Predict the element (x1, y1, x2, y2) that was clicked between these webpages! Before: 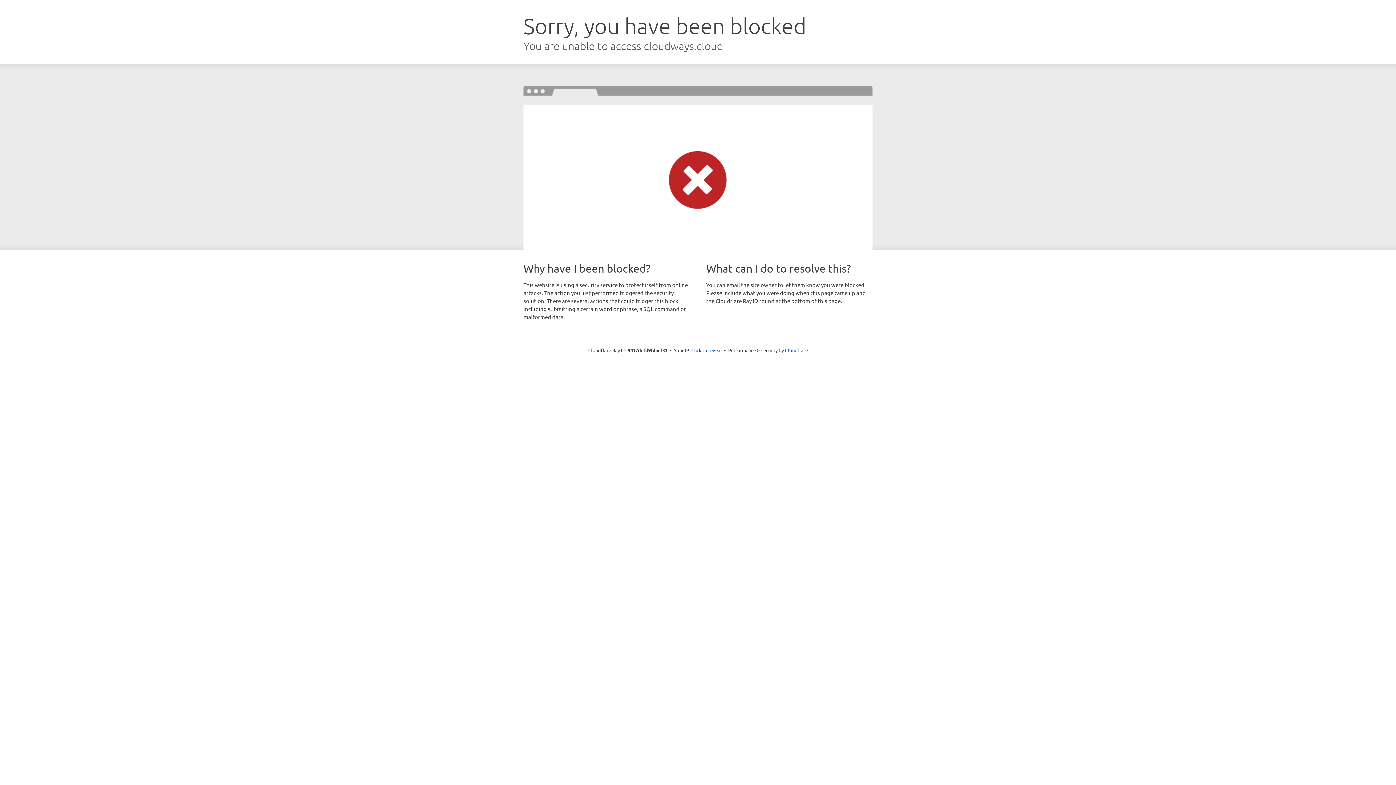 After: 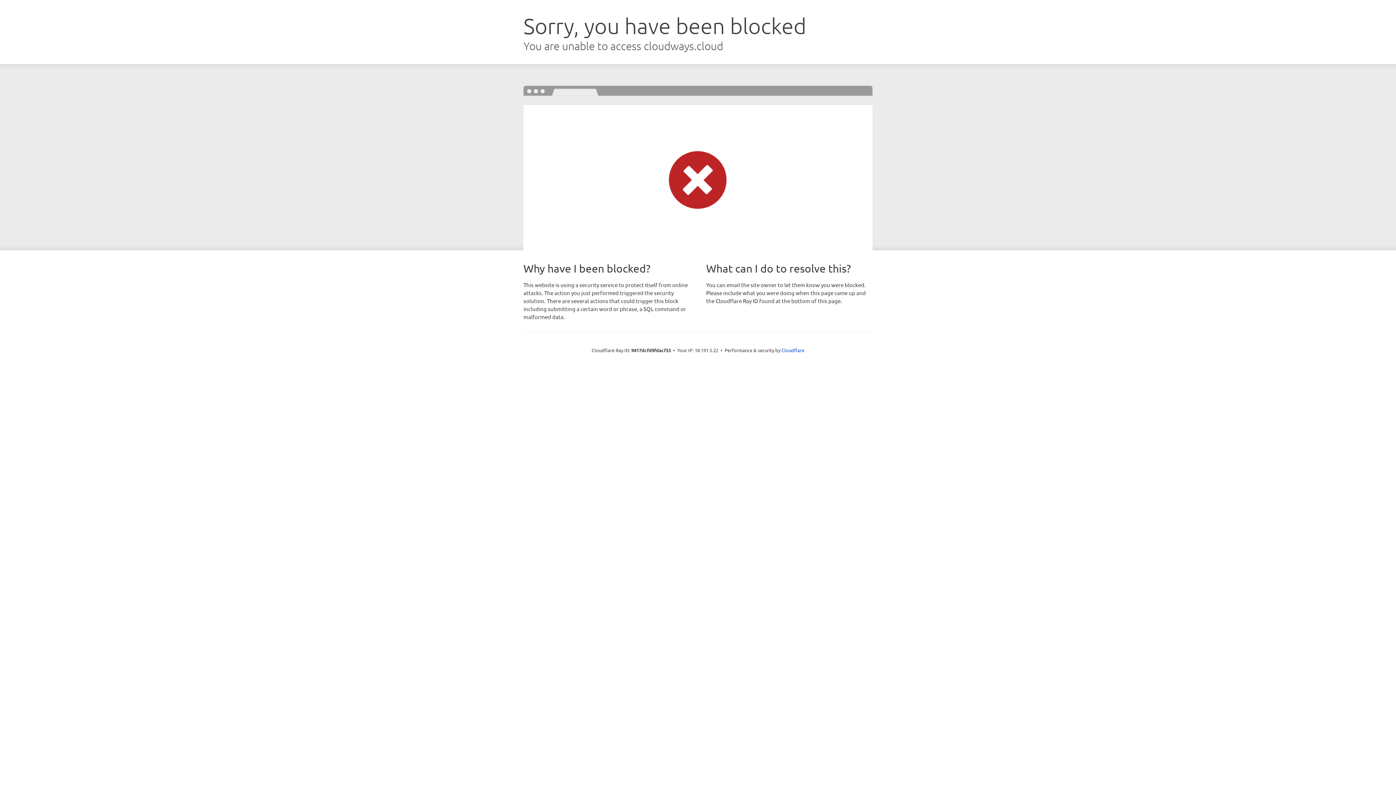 Action: label: Click to reveal bbox: (691, 346, 722, 353)